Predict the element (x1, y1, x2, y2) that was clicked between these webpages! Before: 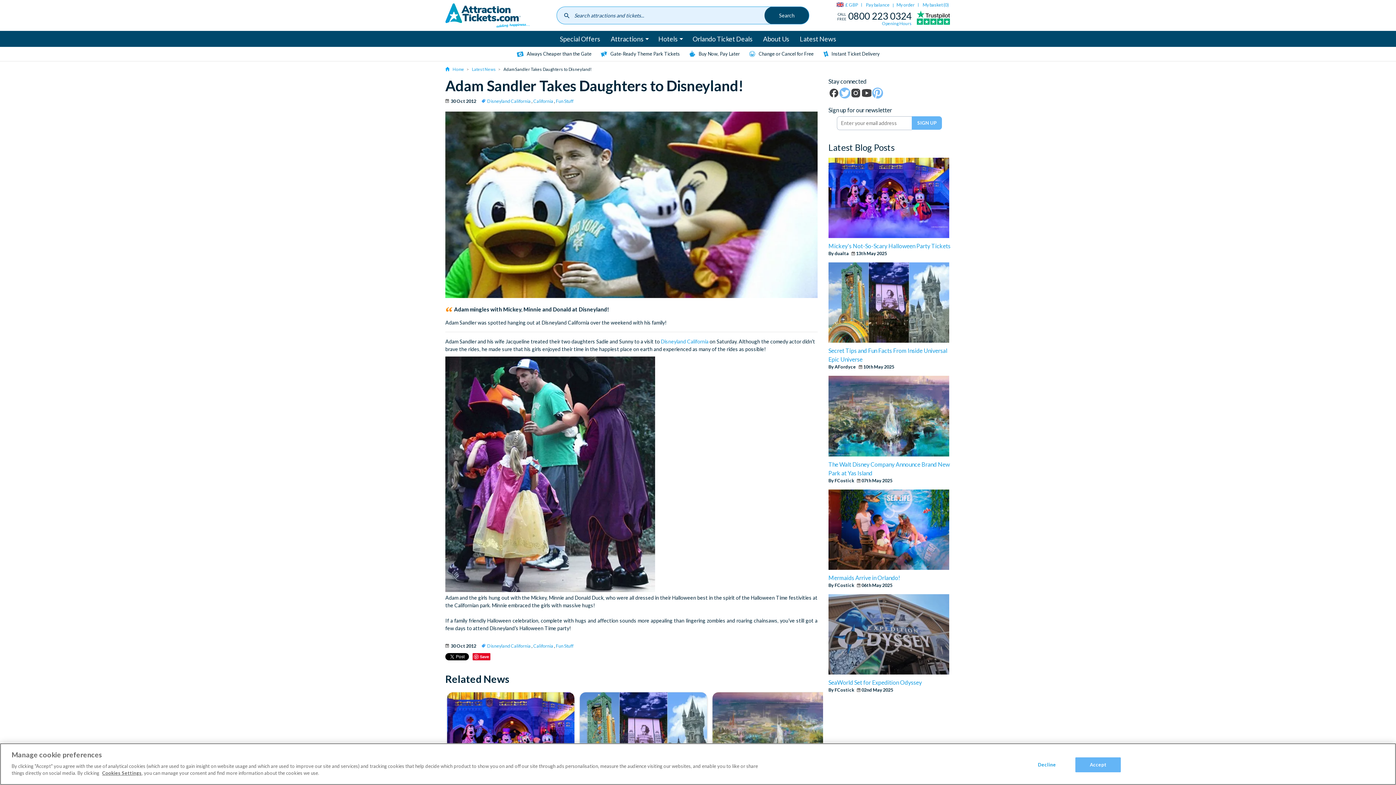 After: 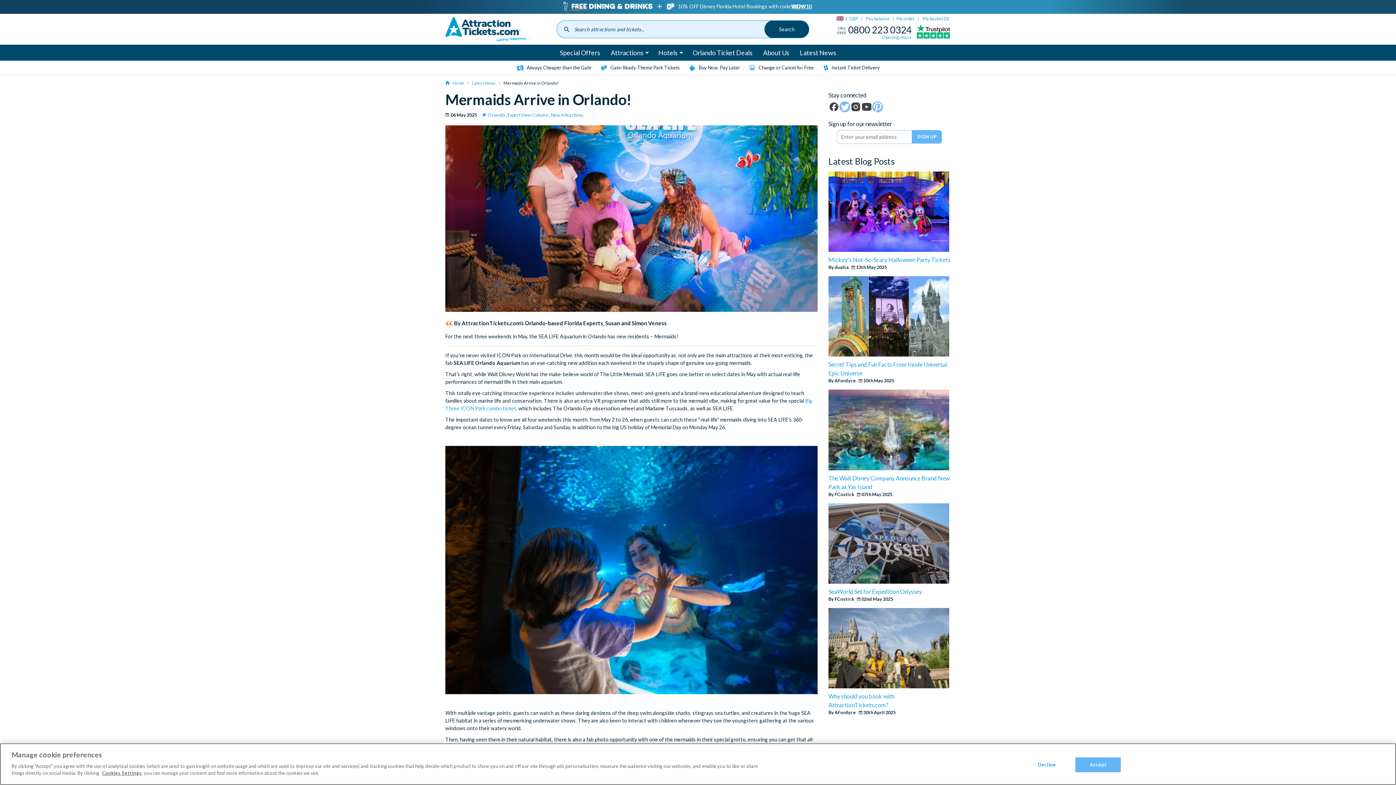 Action: bbox: (828, 574, 900, 581) label: Mermaids Arrive in Orlando!